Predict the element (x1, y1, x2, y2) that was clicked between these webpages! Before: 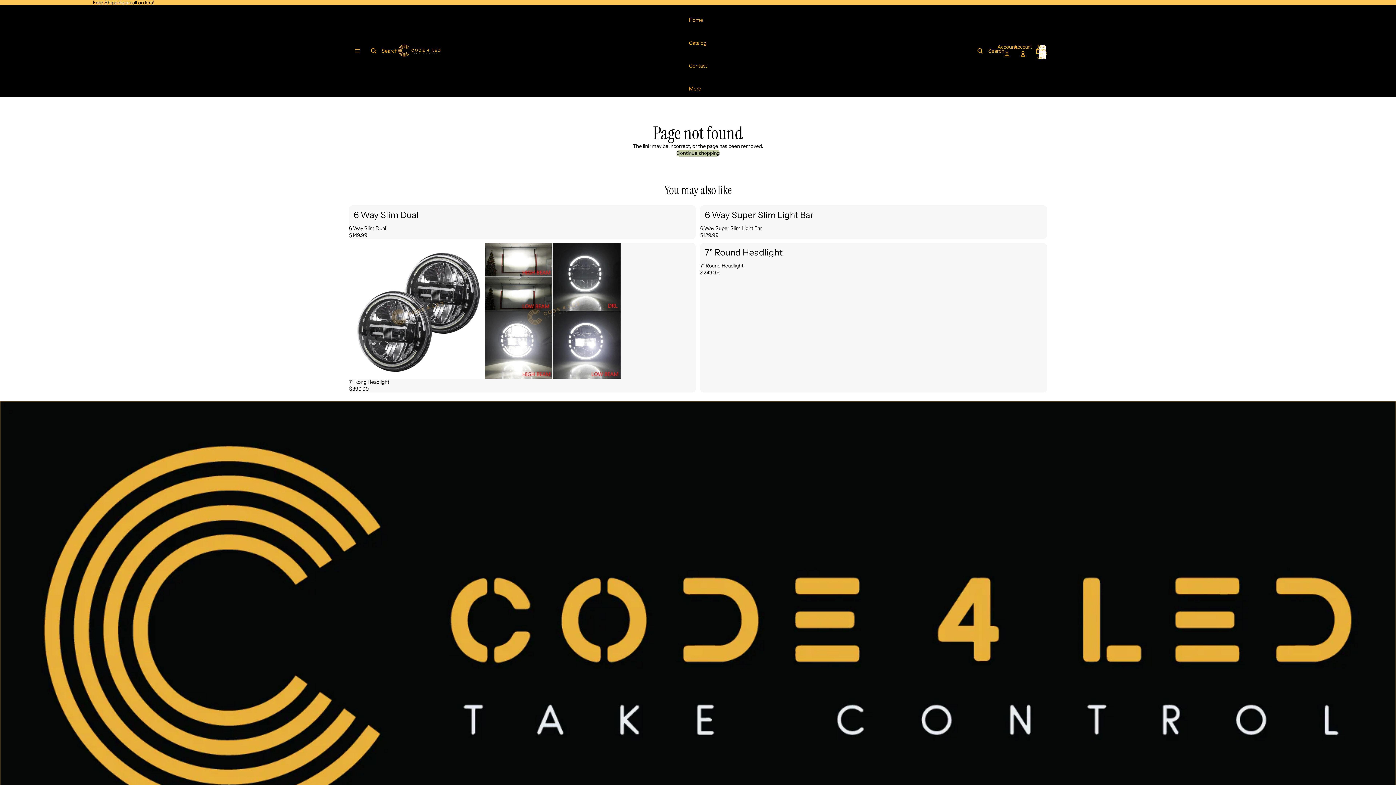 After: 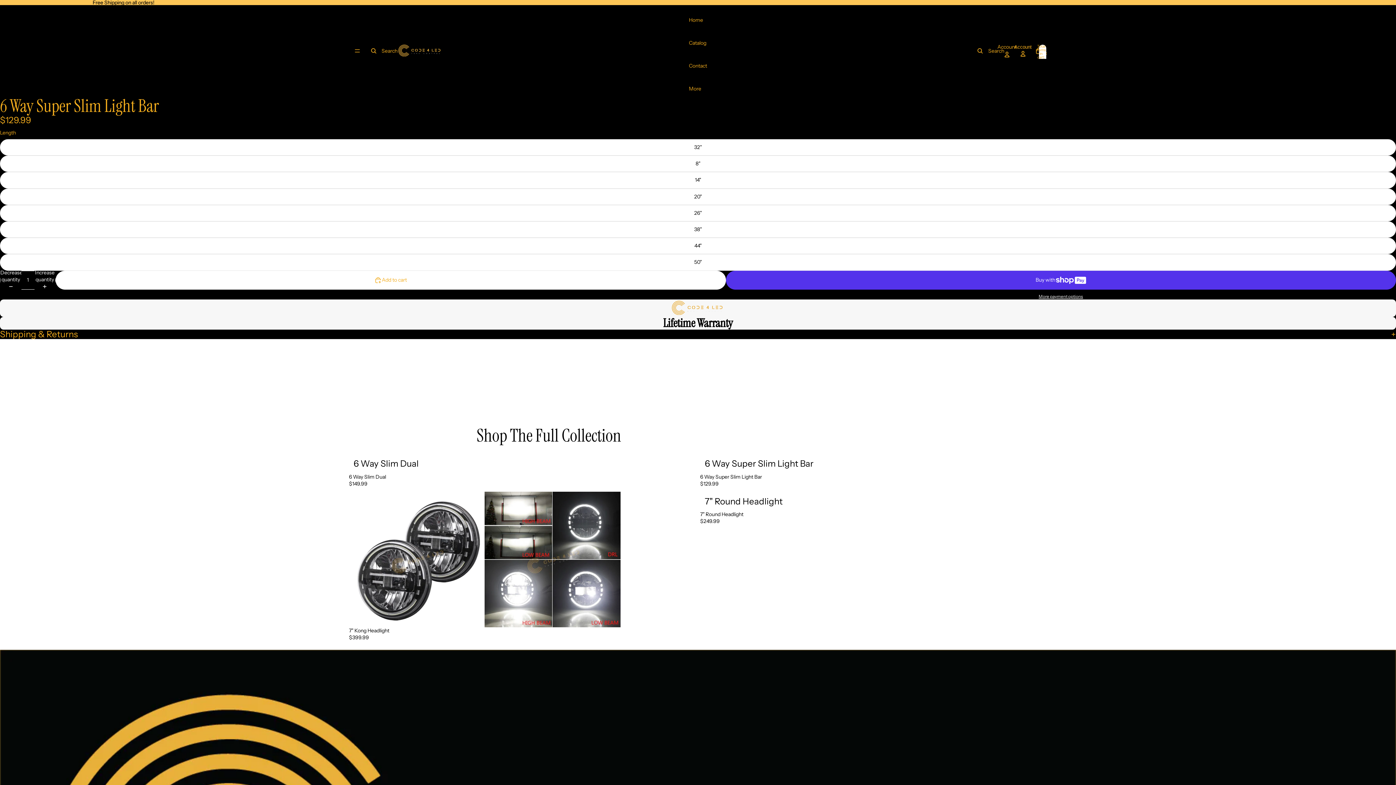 Action: bbox: (700, 205, 1047, 238) label: 6 Way Super Slim Light Bar

6 Way Super Slim Light Bar

$129.99